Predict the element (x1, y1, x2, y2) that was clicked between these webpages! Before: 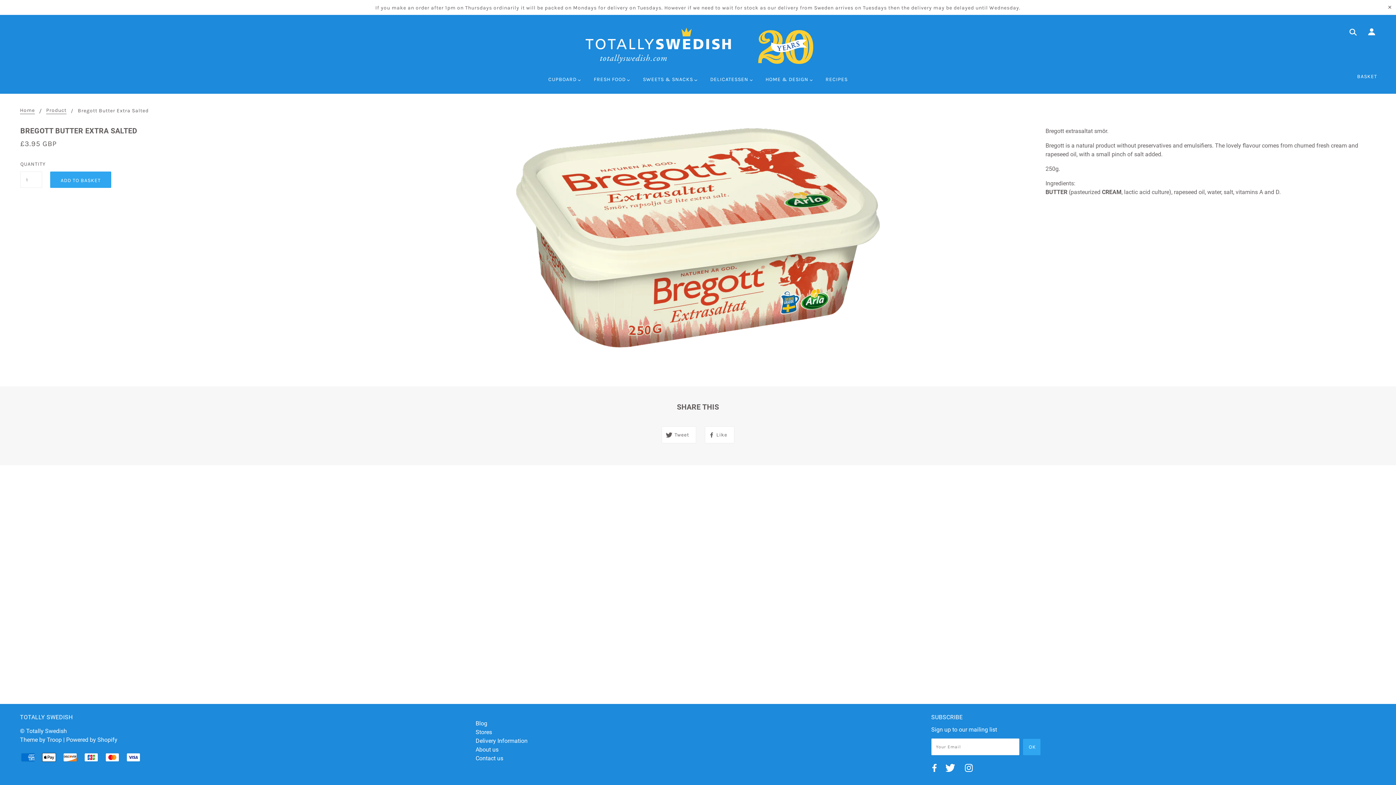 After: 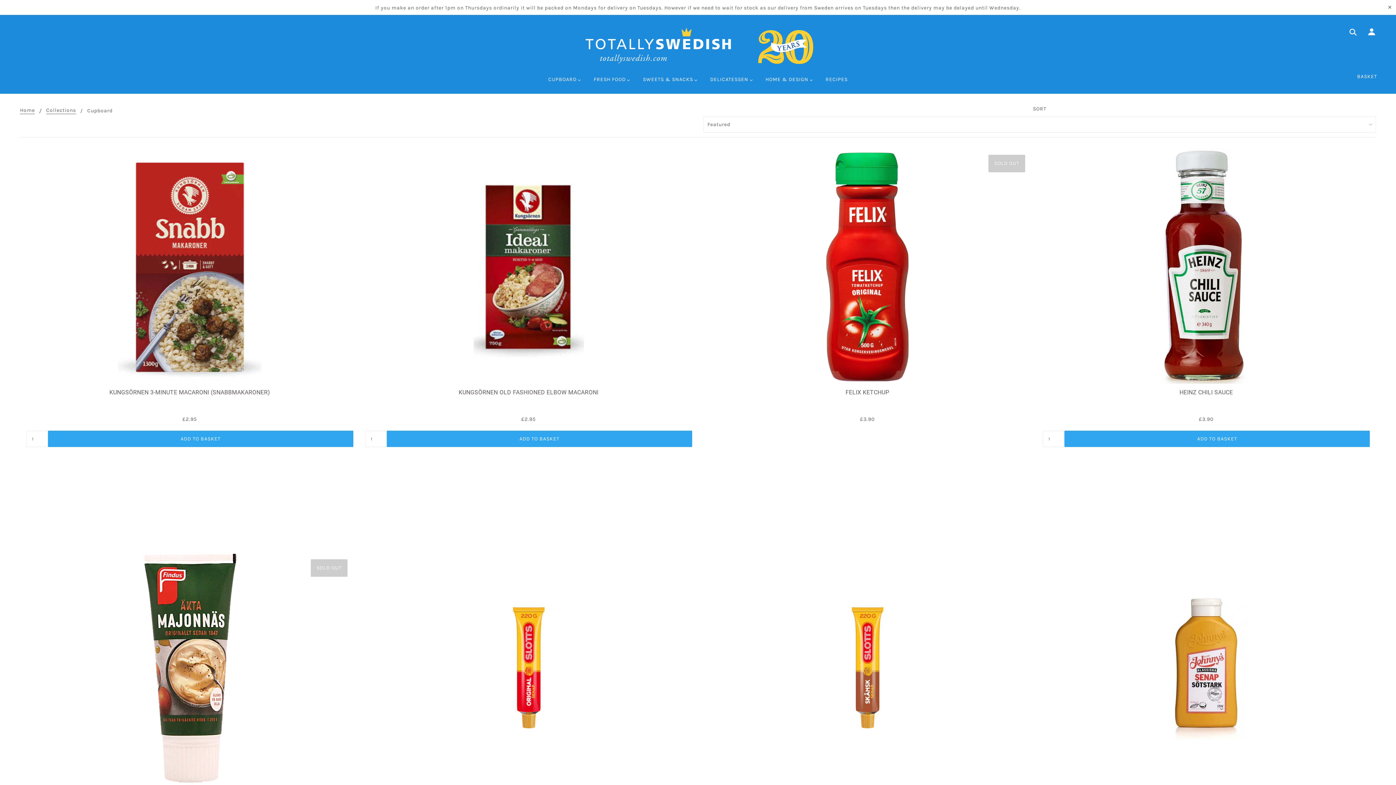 Action: label: CUPBOARD  bbox: (542, 71, 586, 93)